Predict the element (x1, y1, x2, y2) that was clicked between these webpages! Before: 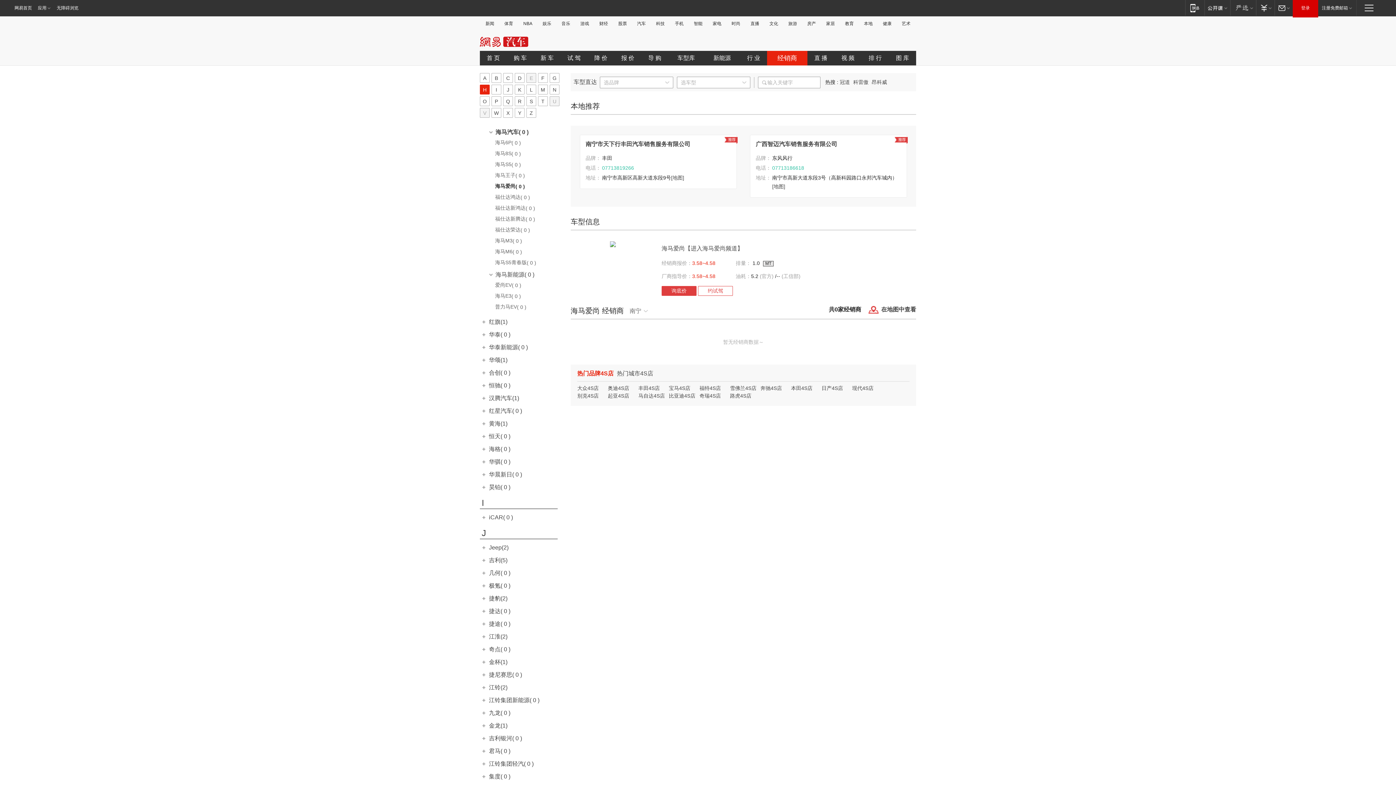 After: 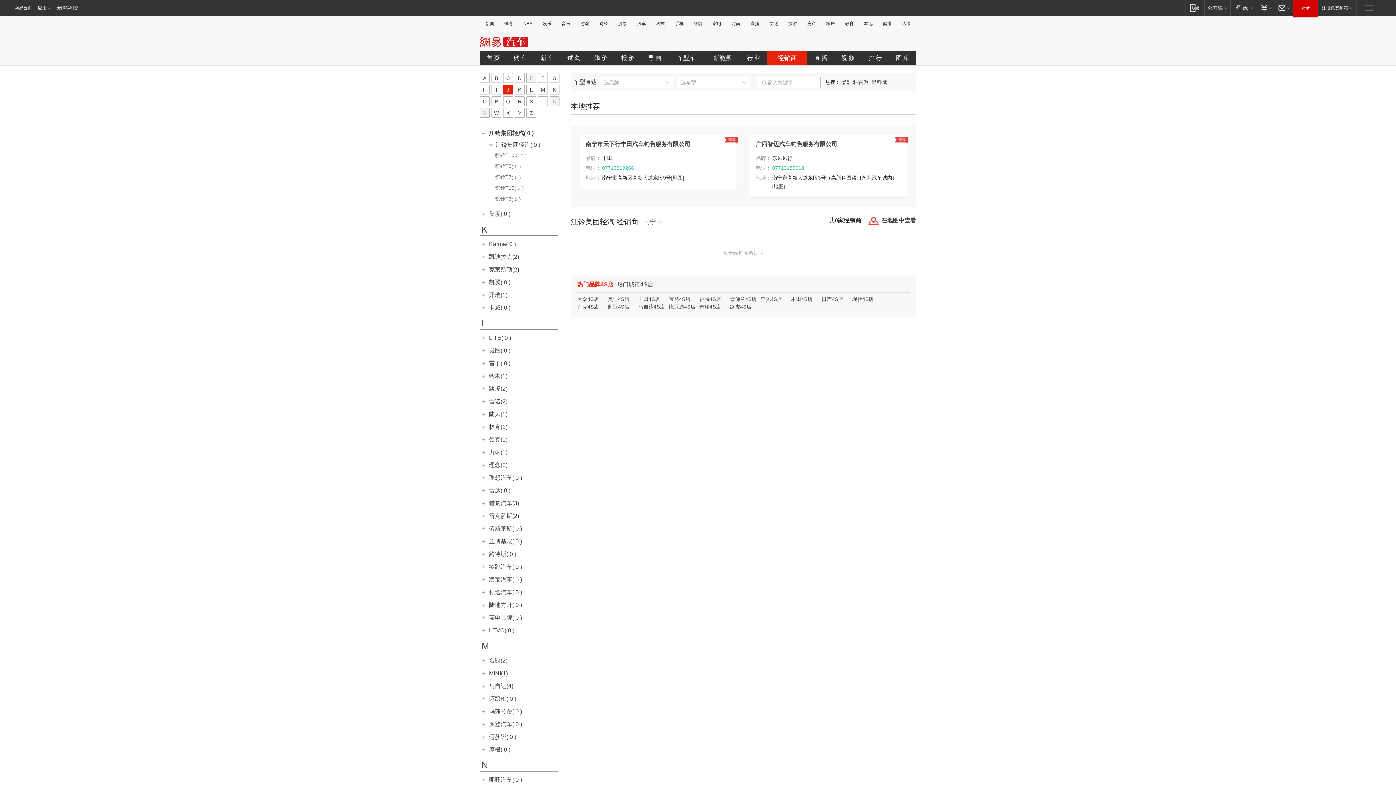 Action: label: 江铃集团轻汽( 0 ) bbox: (489, 761, 533, 767)